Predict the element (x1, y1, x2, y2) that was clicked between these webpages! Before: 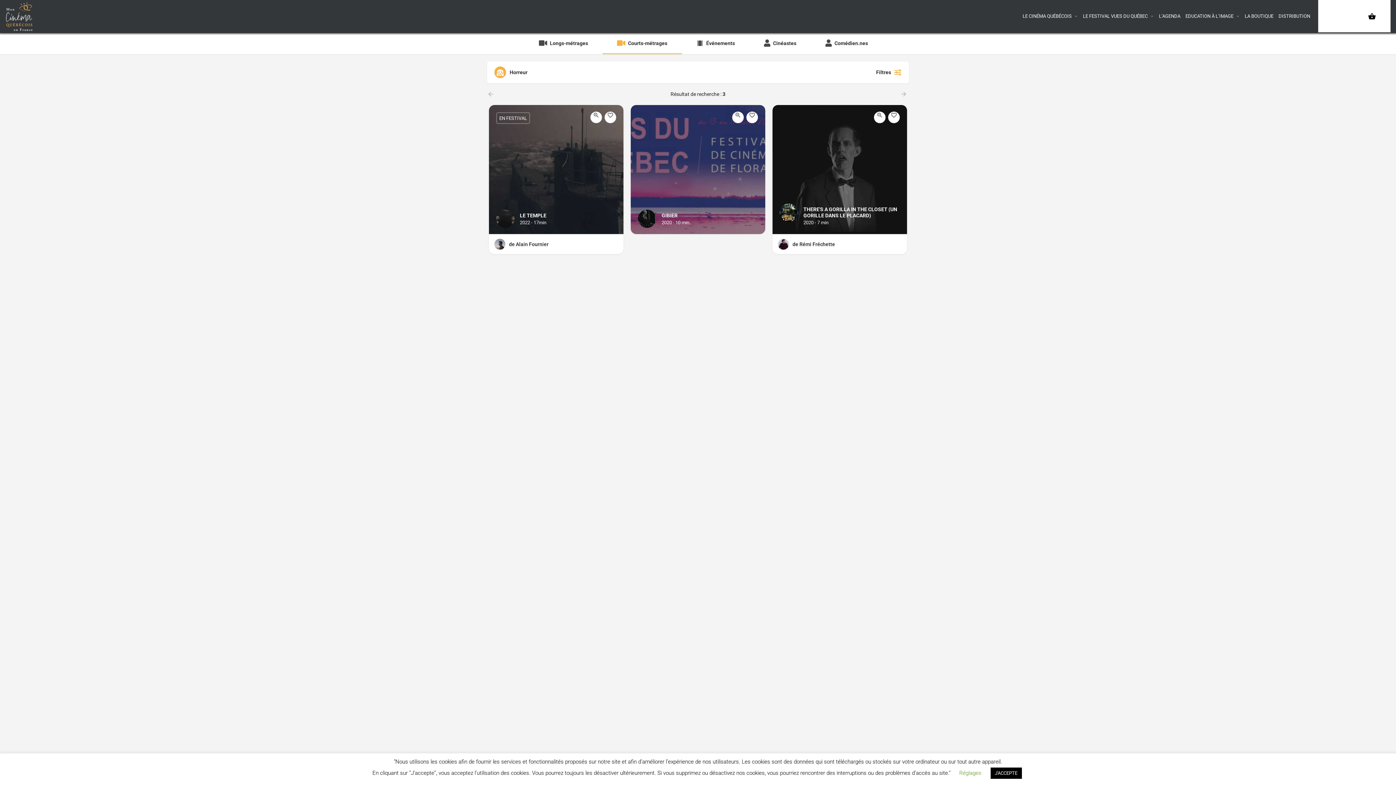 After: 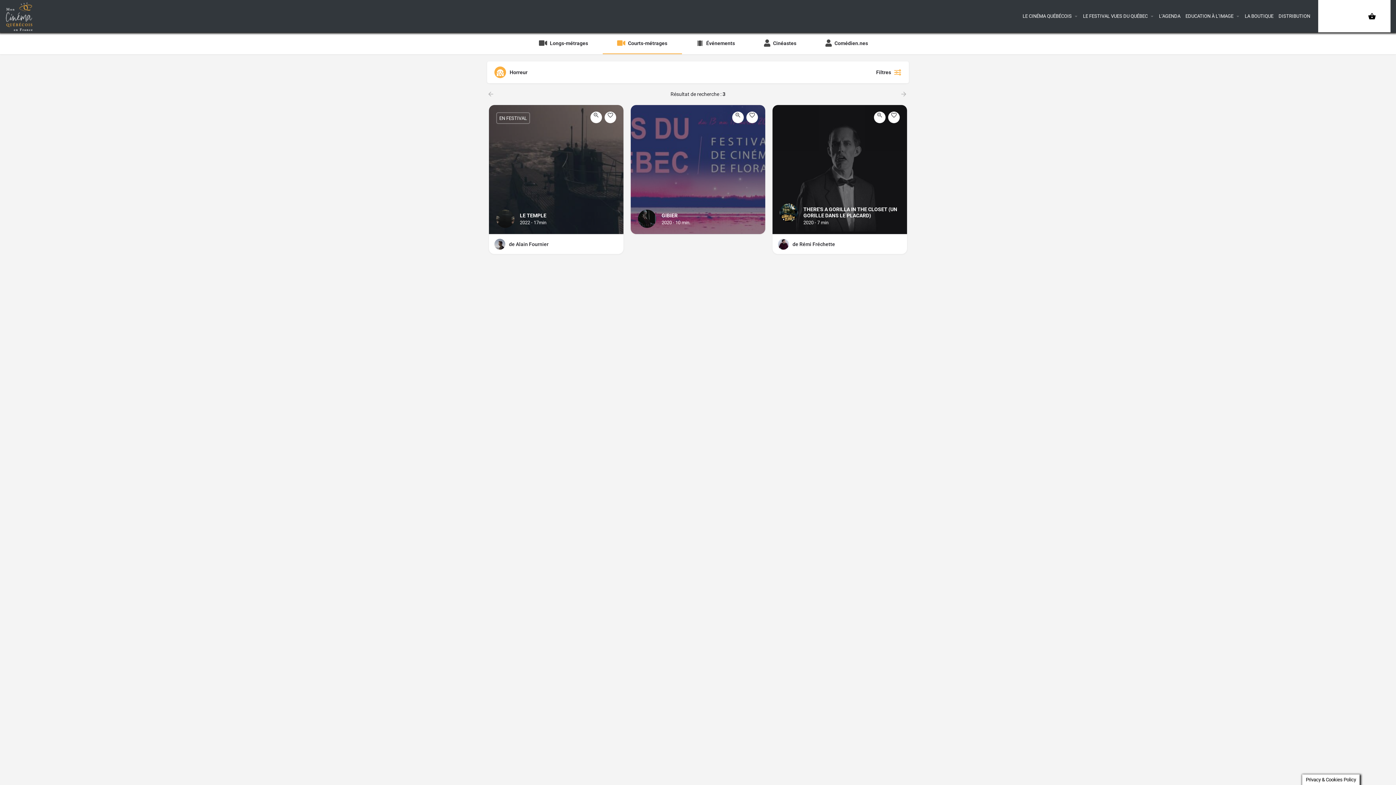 Action: label: J'ACCEPTE bbox: (990, 768, 1022, 779)